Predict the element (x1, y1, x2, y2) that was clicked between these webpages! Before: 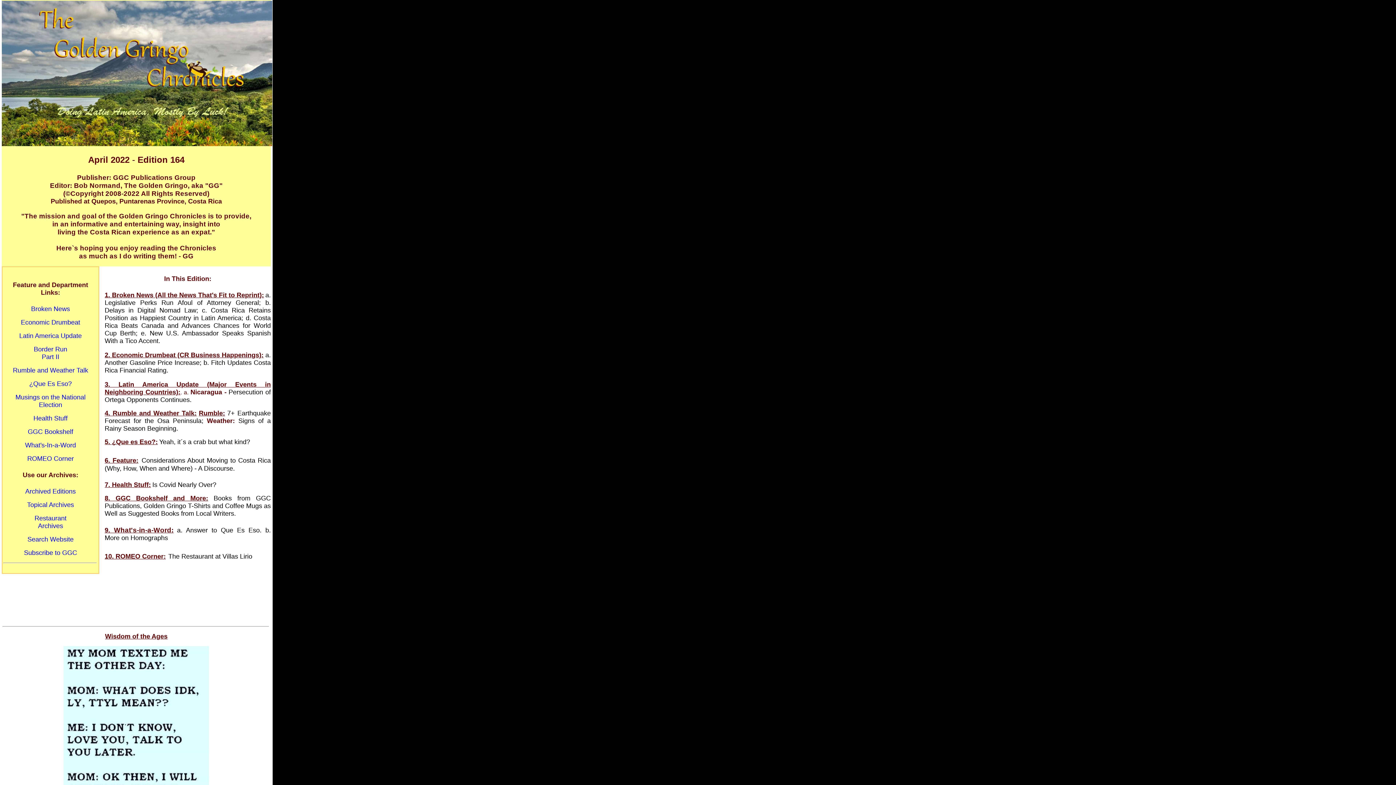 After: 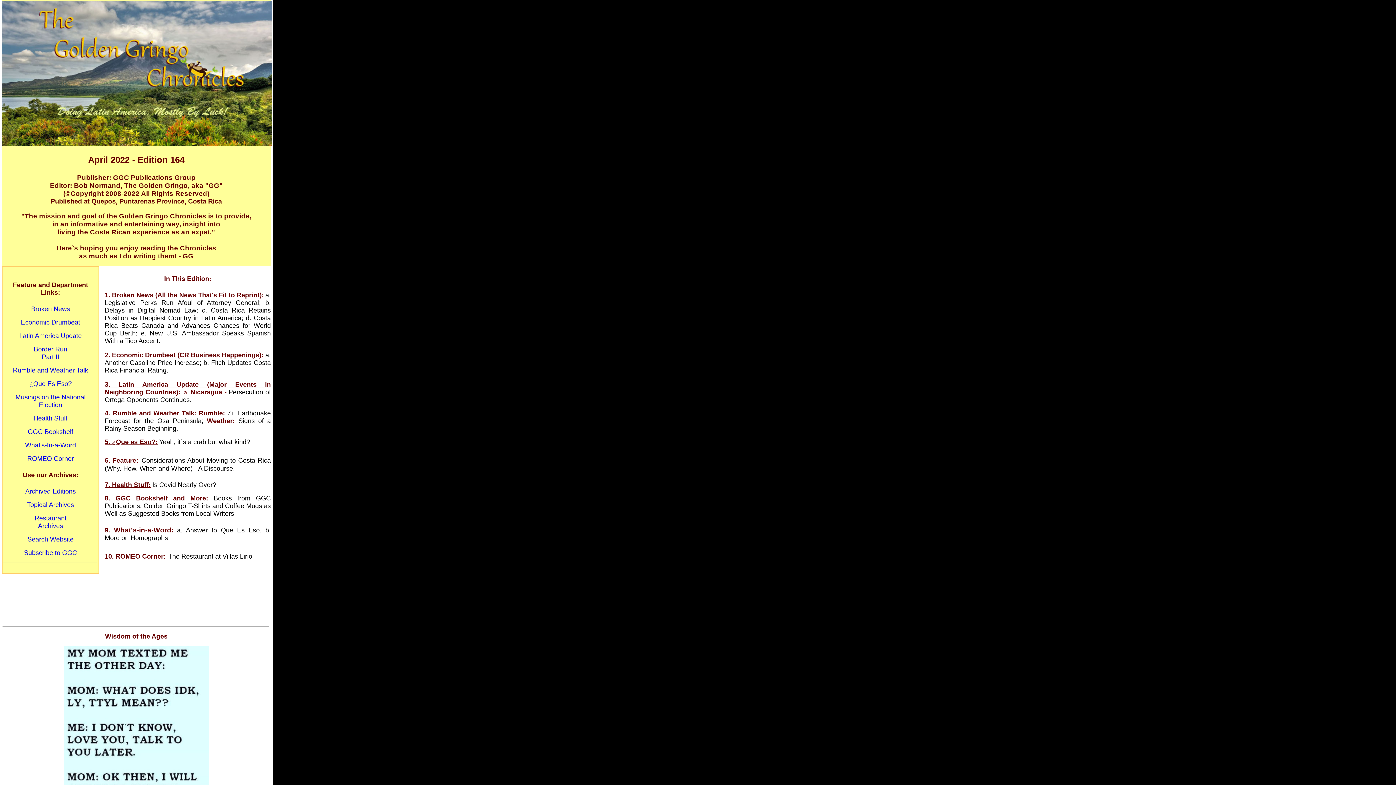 Action: bbox: (15, 393, 85, 408) label: Musings on the National Election